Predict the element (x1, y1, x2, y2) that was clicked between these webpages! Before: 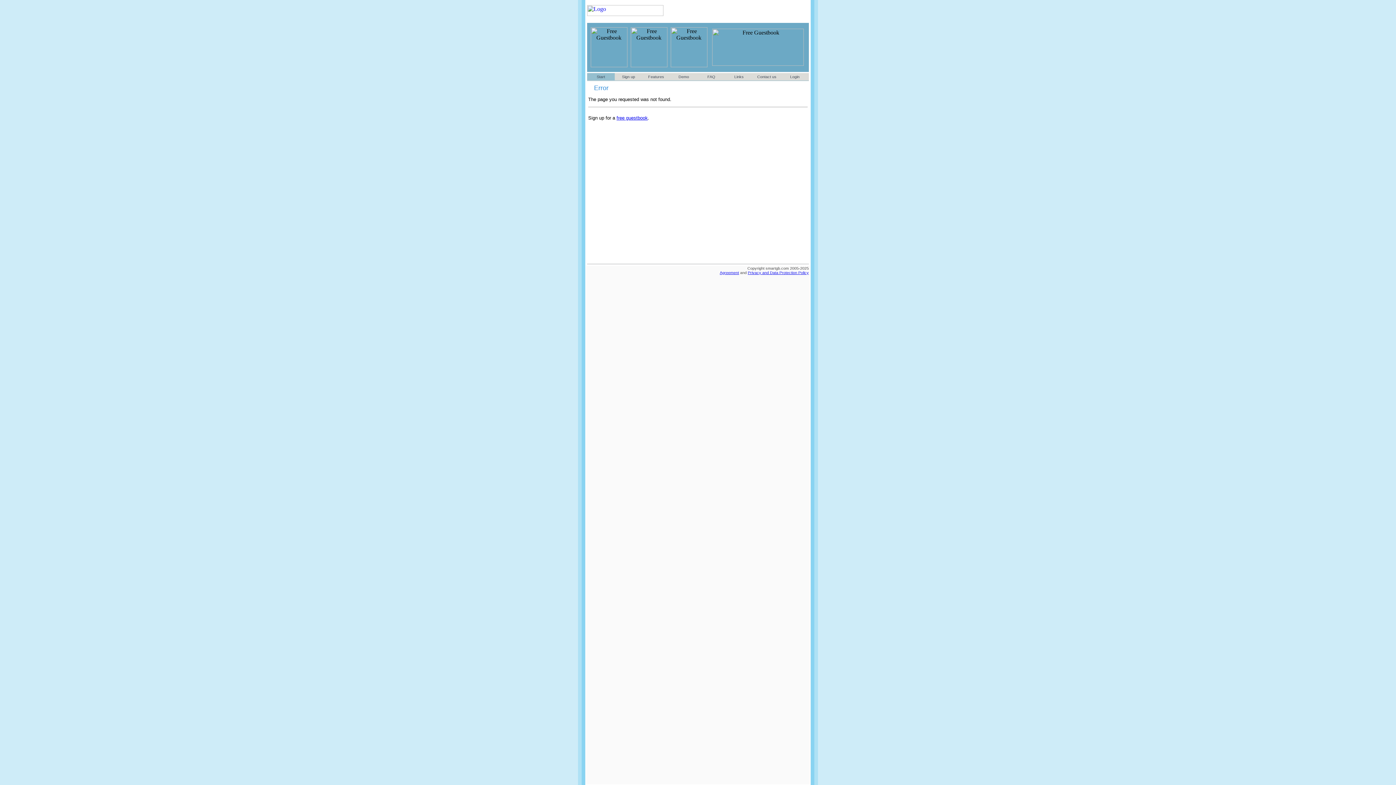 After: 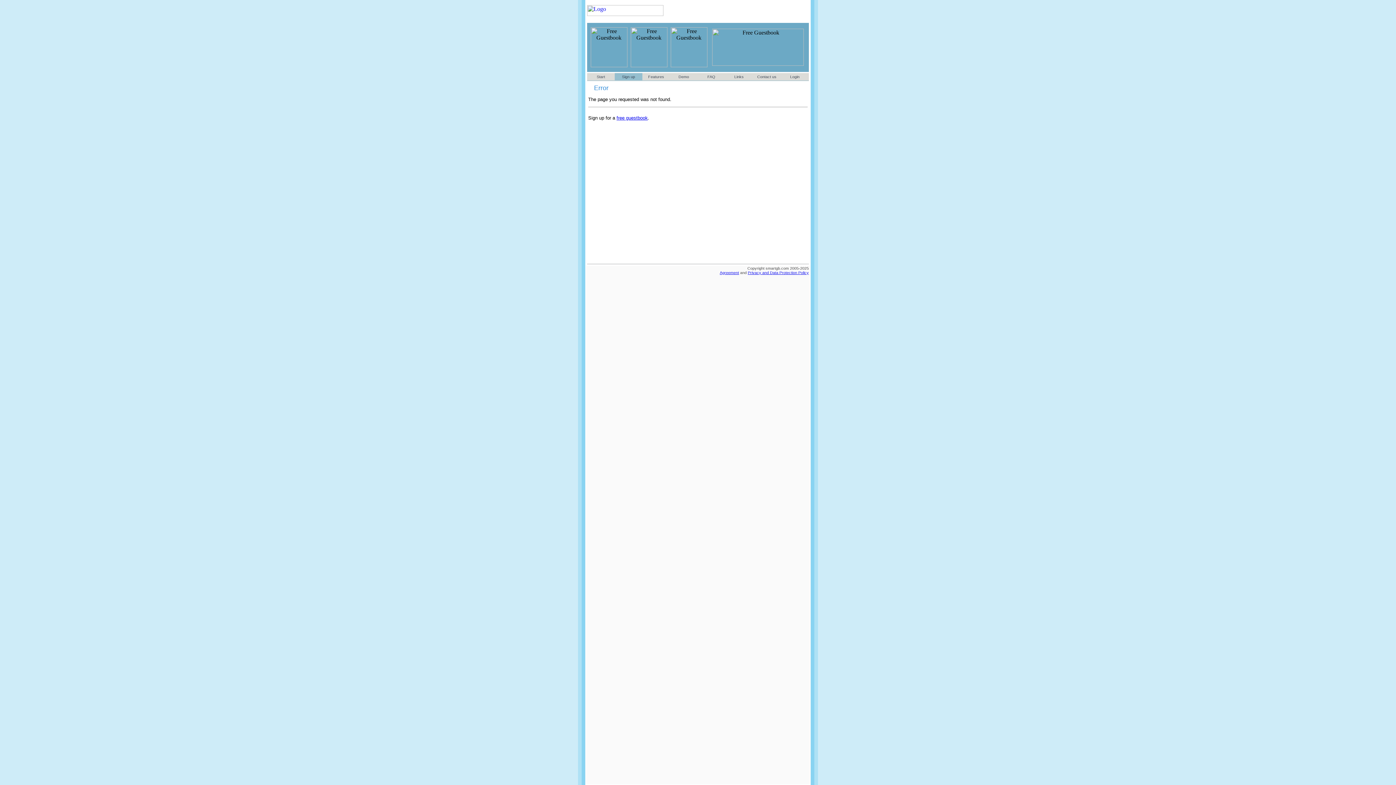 Action: label: Sign up bbox: (622, 74, 635, 78)